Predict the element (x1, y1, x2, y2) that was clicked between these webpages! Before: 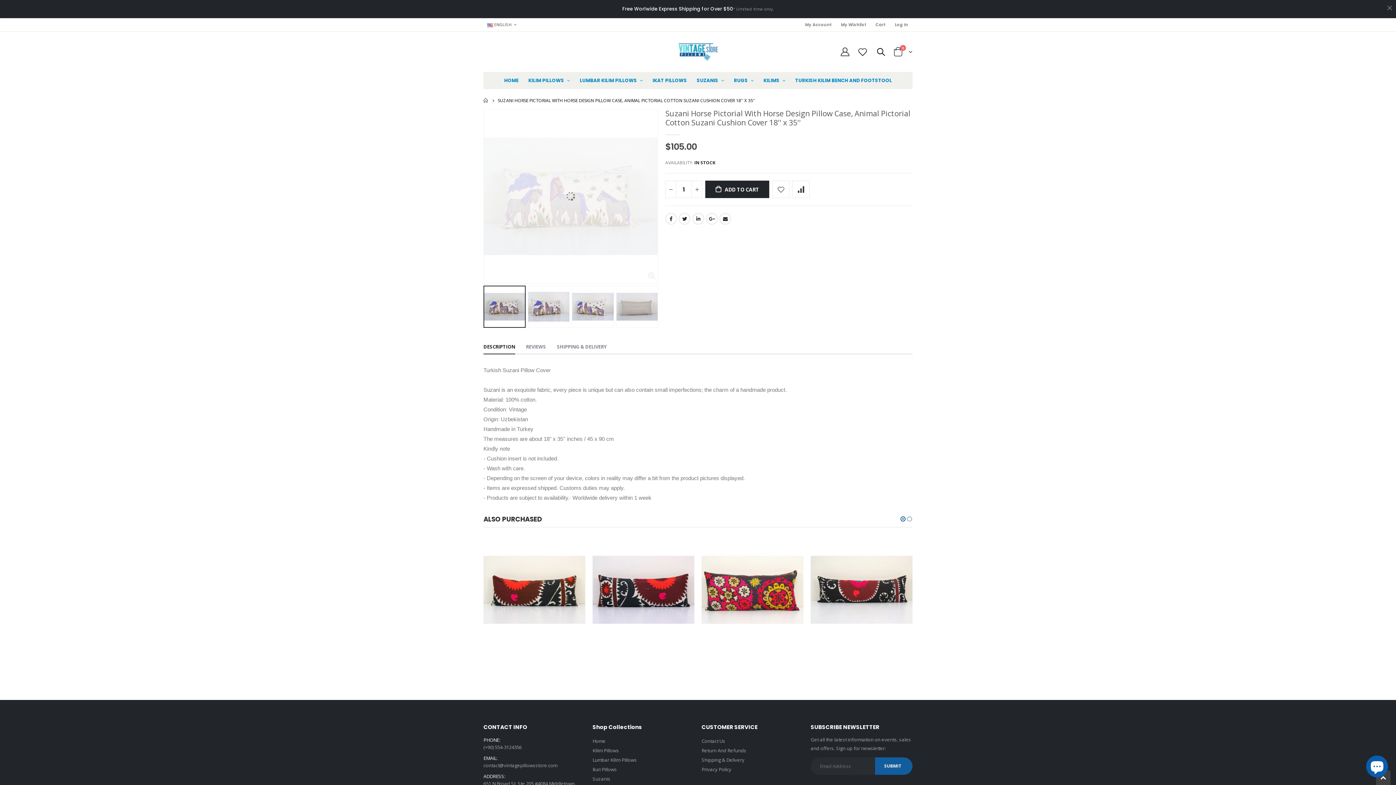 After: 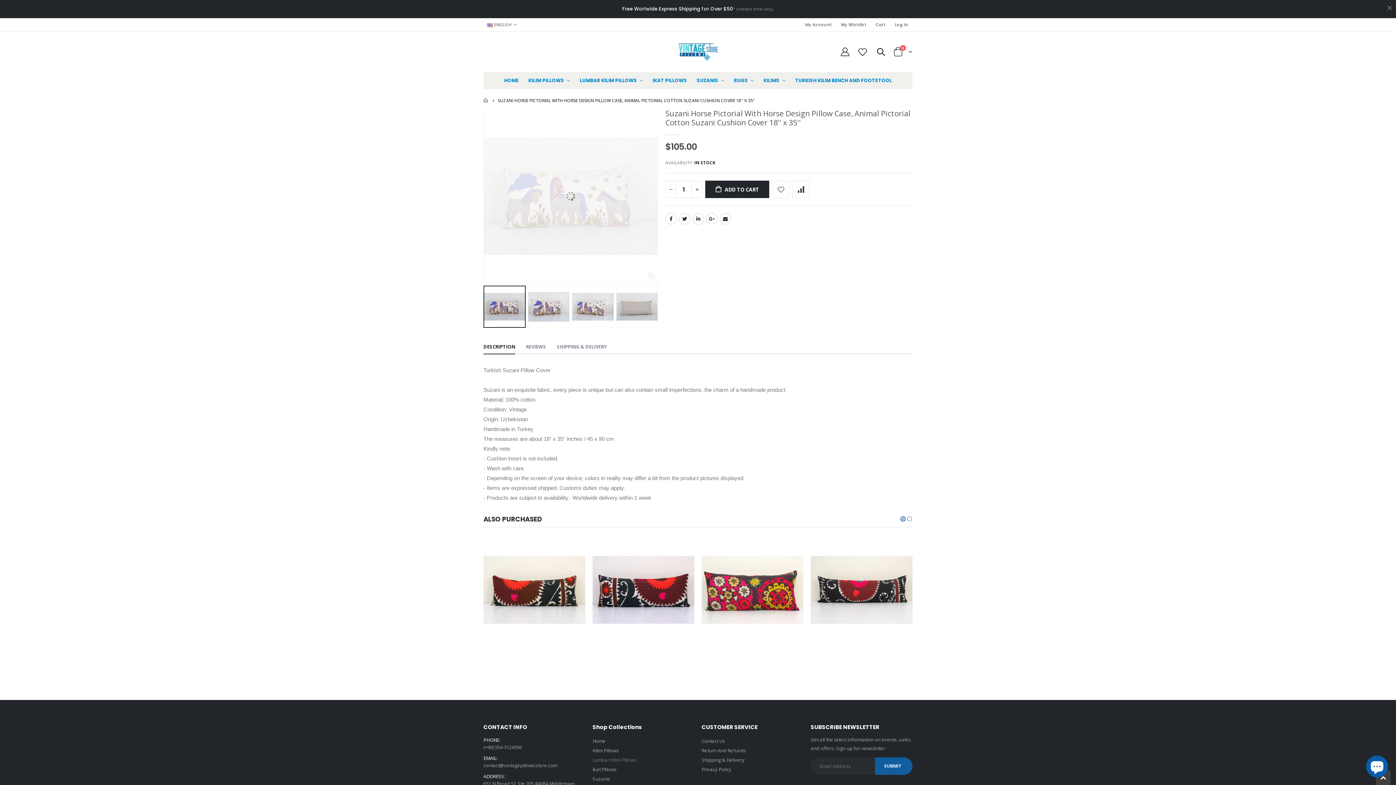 Action: label: Lumbar Kilim Pillows bbox: (592, 757, 637, 763)